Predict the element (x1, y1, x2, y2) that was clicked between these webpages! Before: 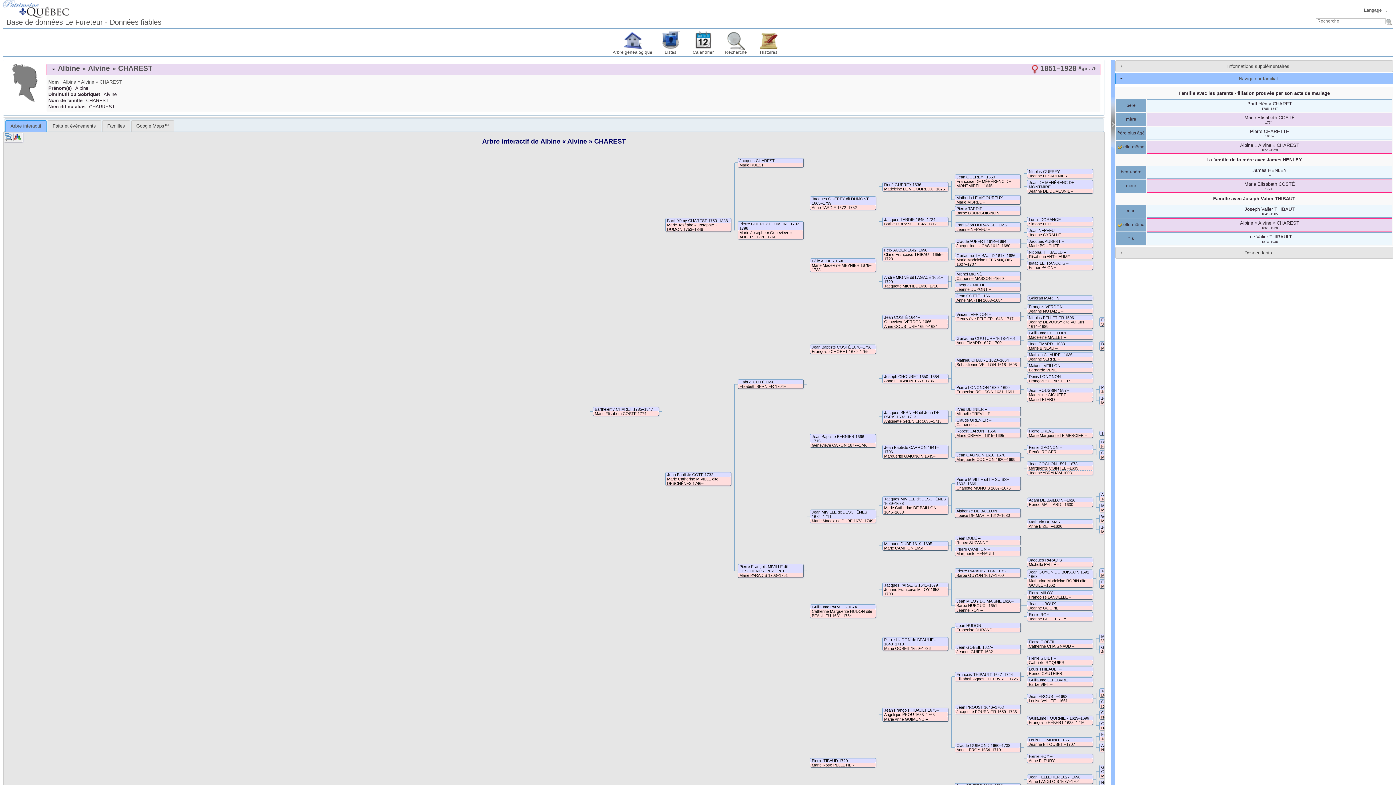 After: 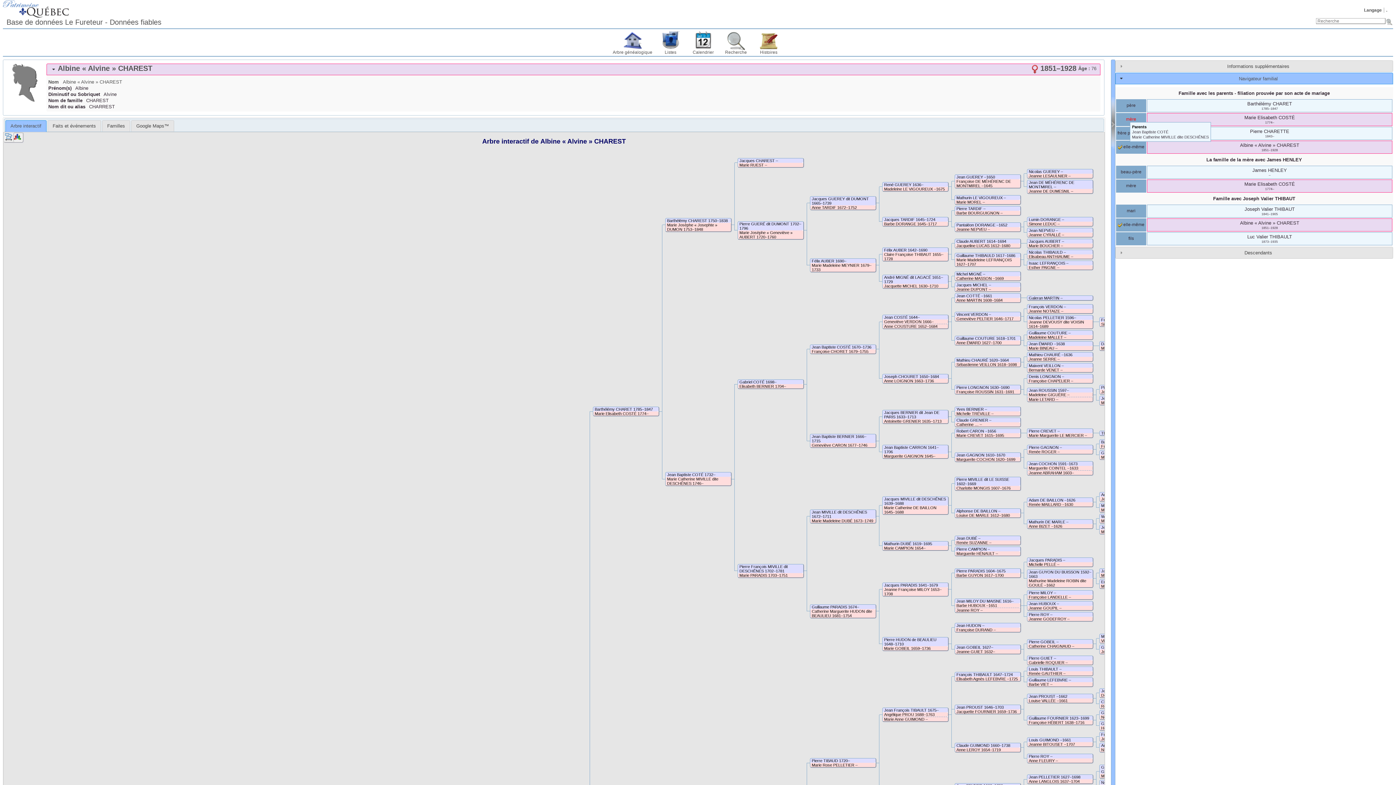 Action: bbox: (1126, 116, 1136, 121) label: mère